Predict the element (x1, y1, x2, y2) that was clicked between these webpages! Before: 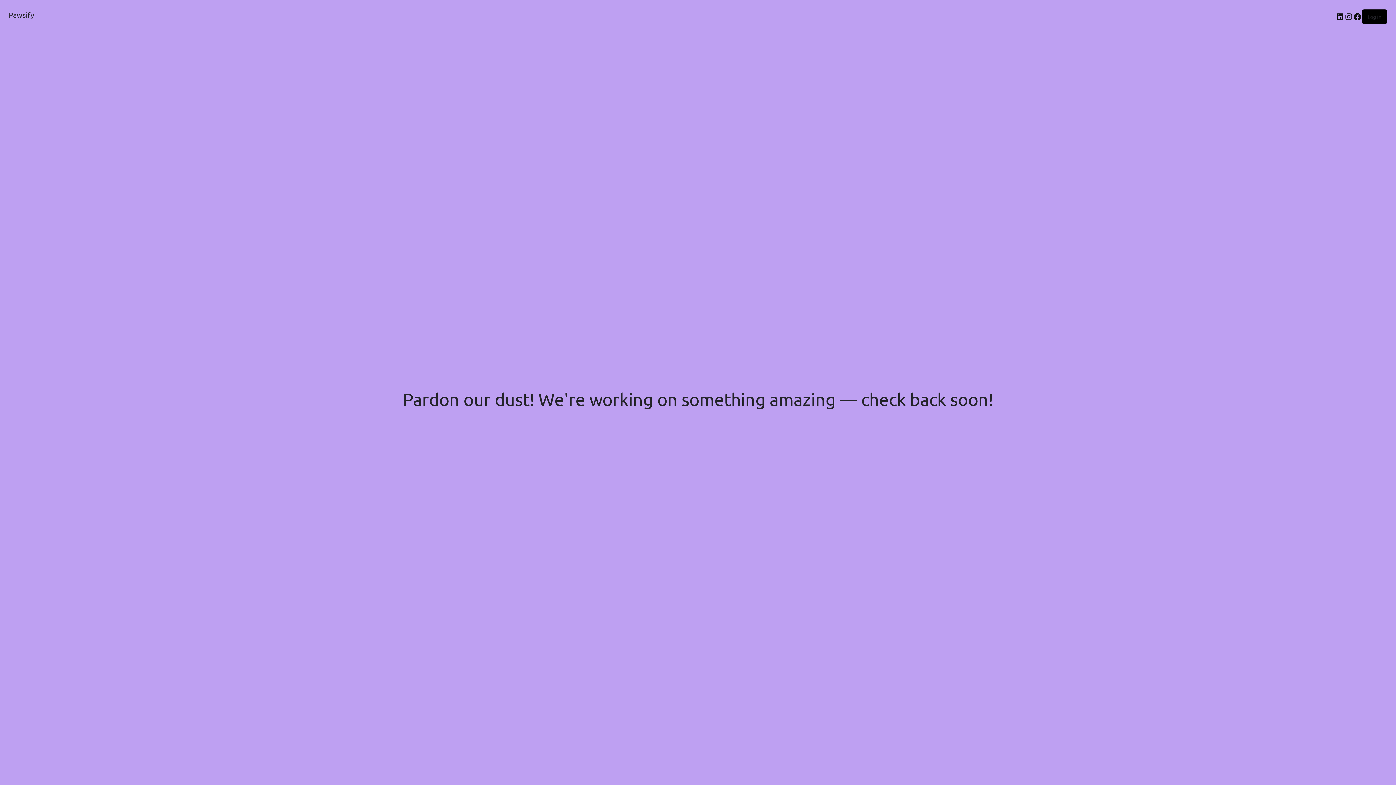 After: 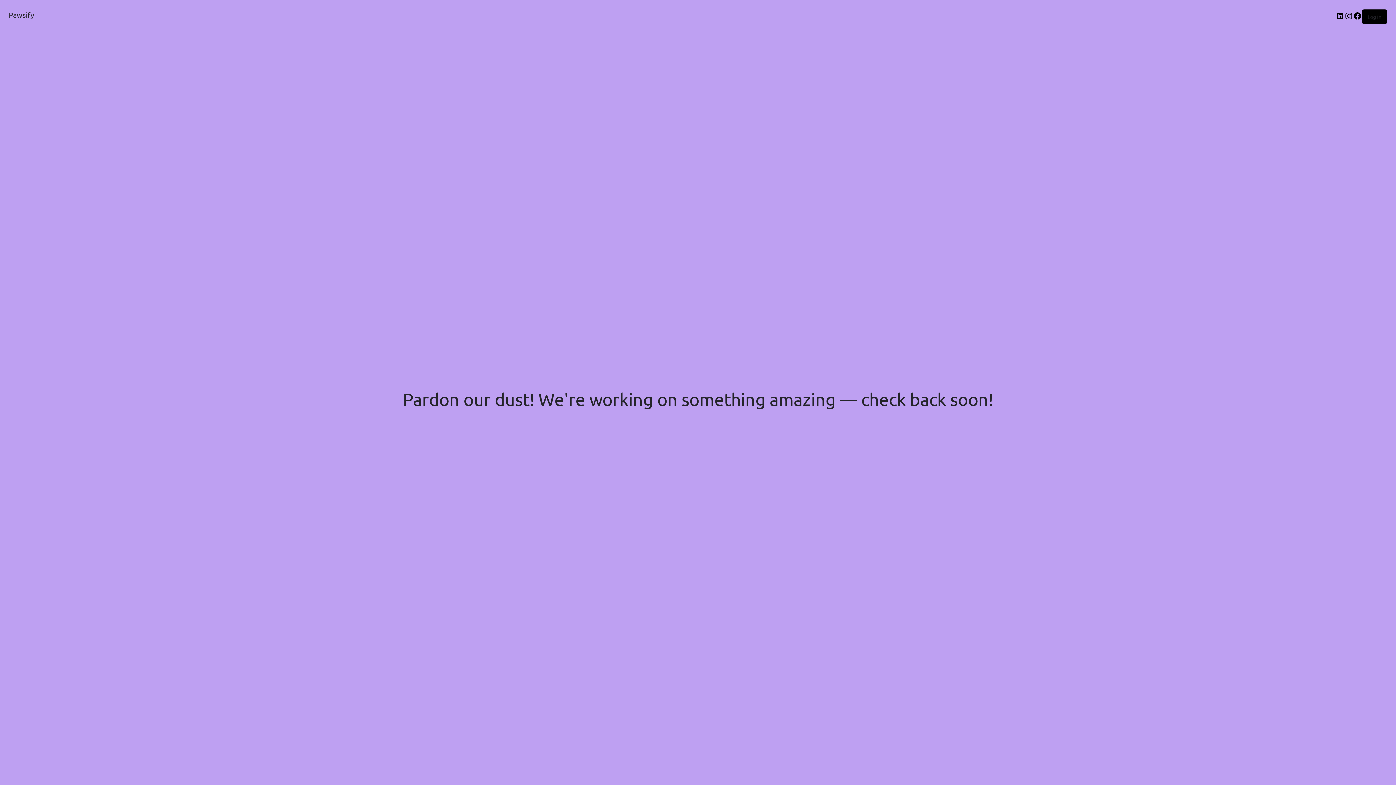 Action: bbox: (8, 10, 34, 19) label: Pawsify